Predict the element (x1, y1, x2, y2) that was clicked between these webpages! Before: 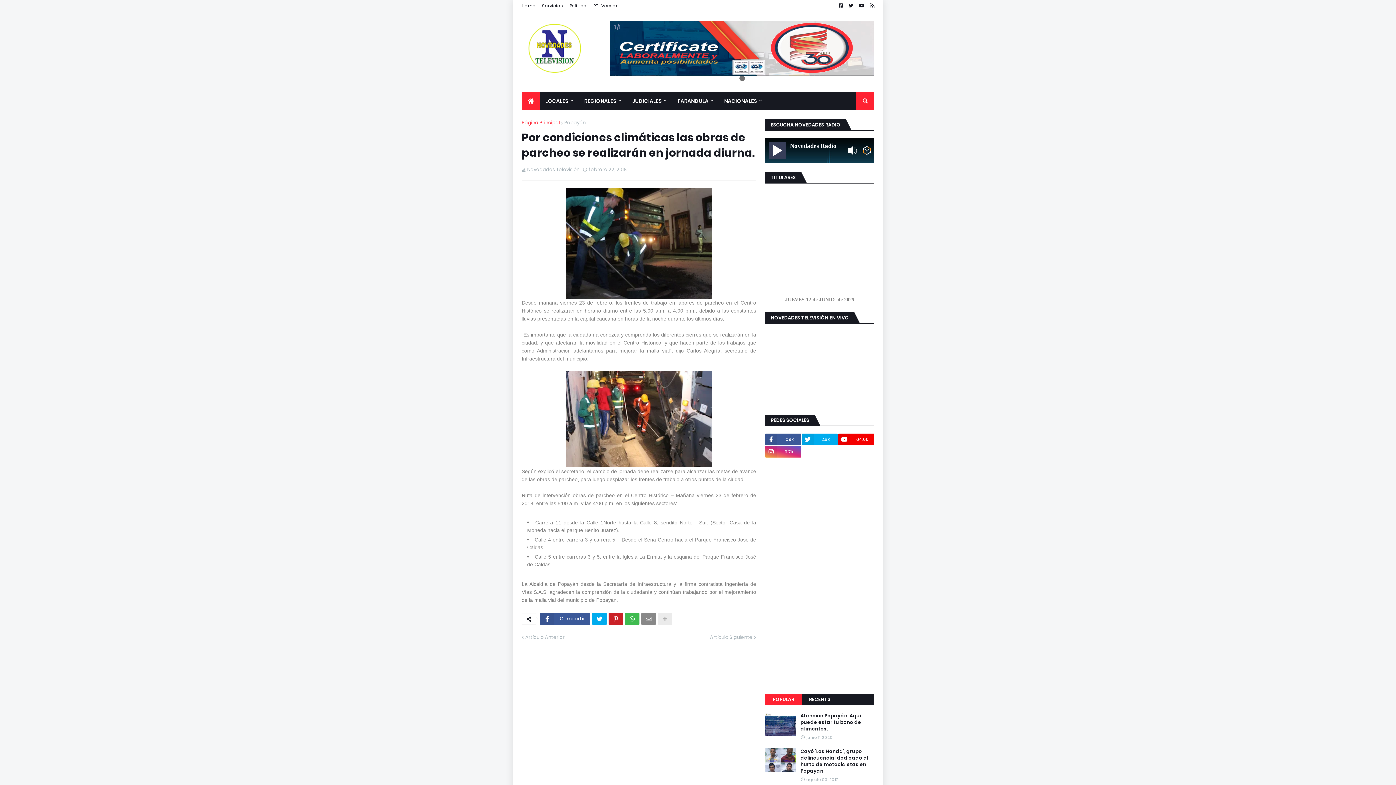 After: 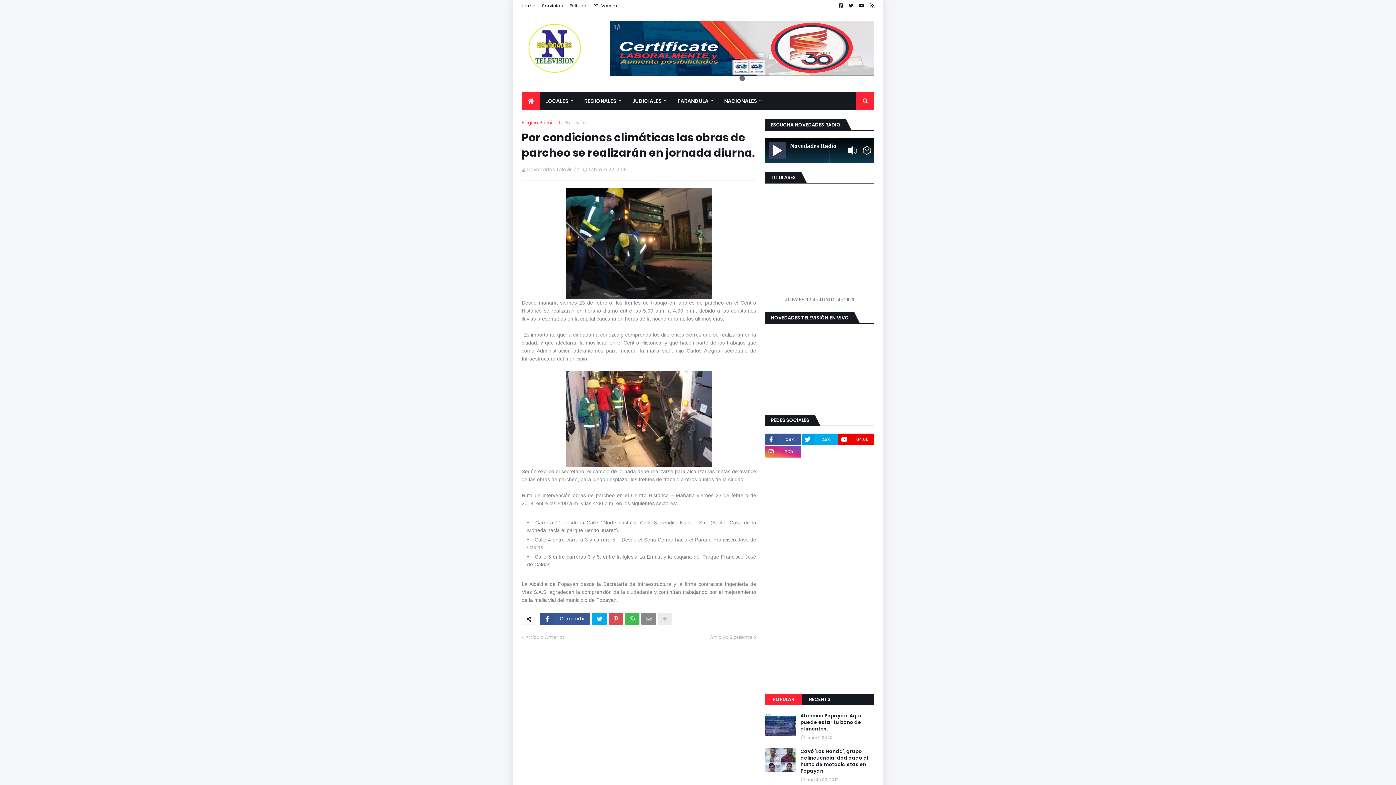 Action: bbox: (608, 613, 623, 625)